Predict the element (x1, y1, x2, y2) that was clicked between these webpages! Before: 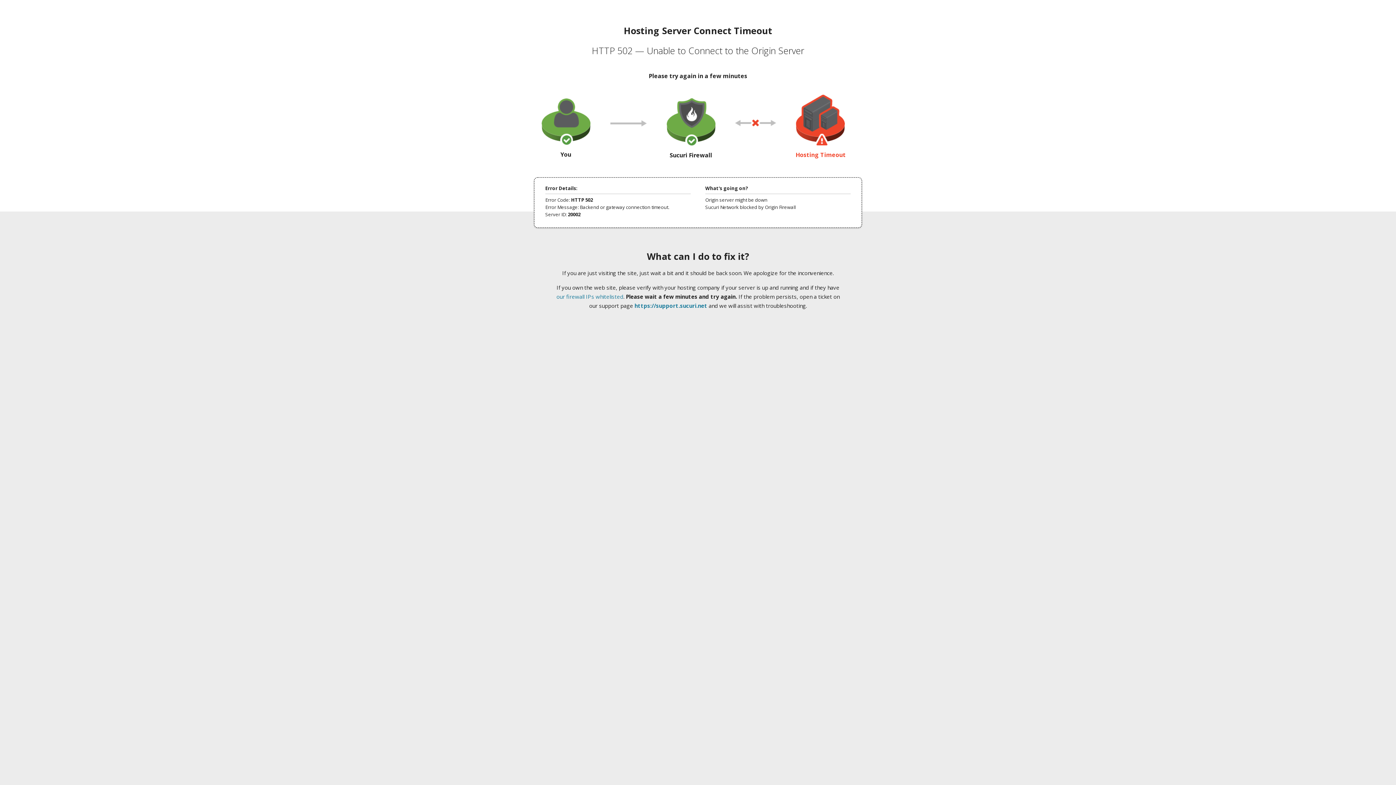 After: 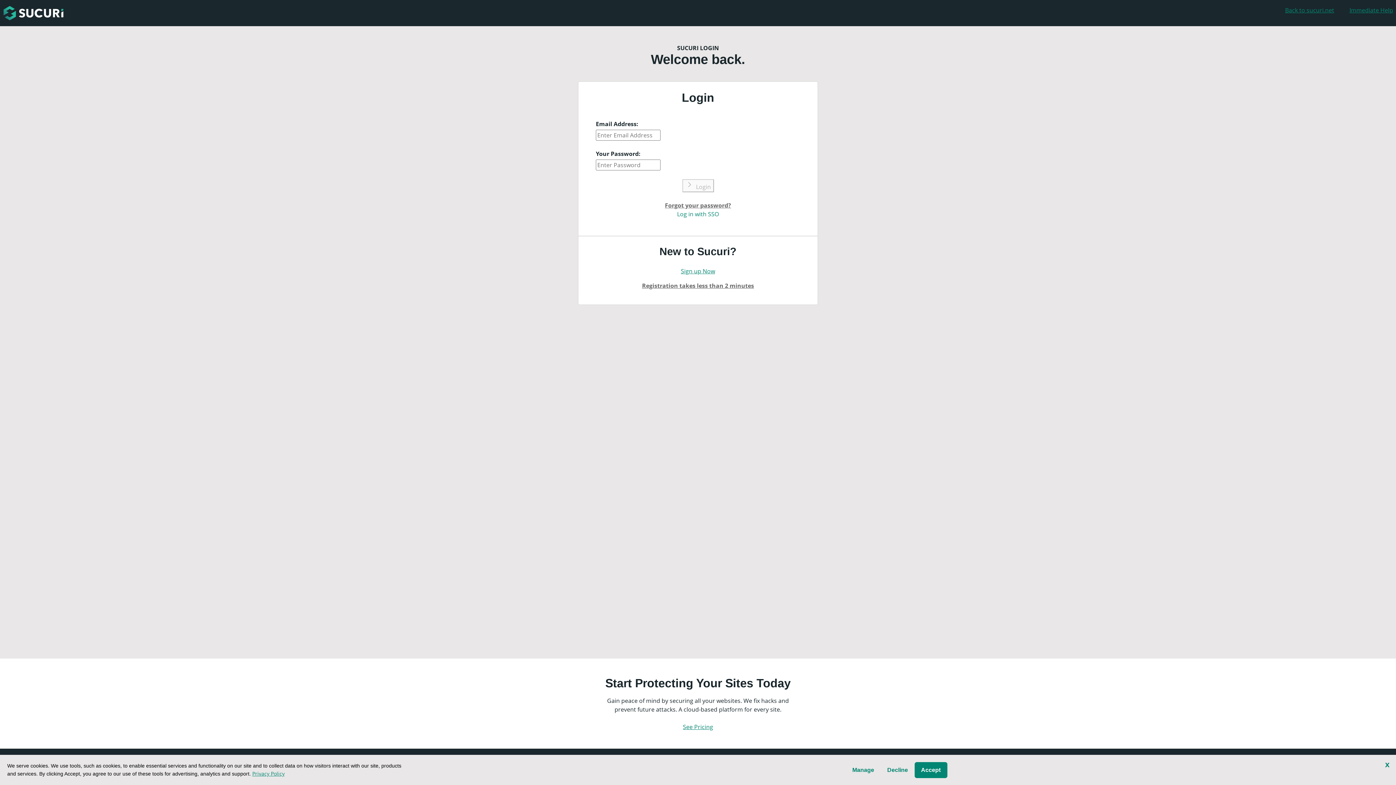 Action: bbox: (634, 302, 707, 309) label: https://support.sucuri.net